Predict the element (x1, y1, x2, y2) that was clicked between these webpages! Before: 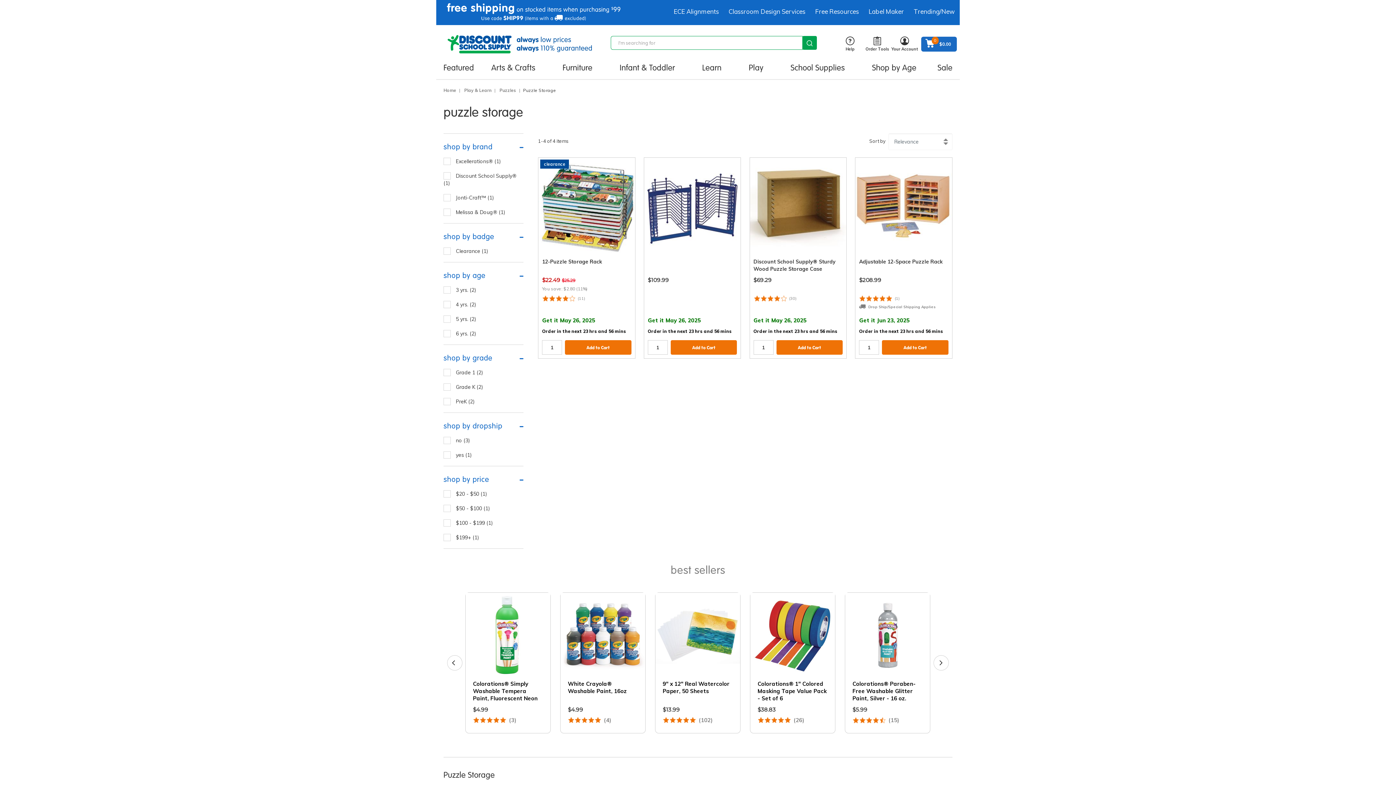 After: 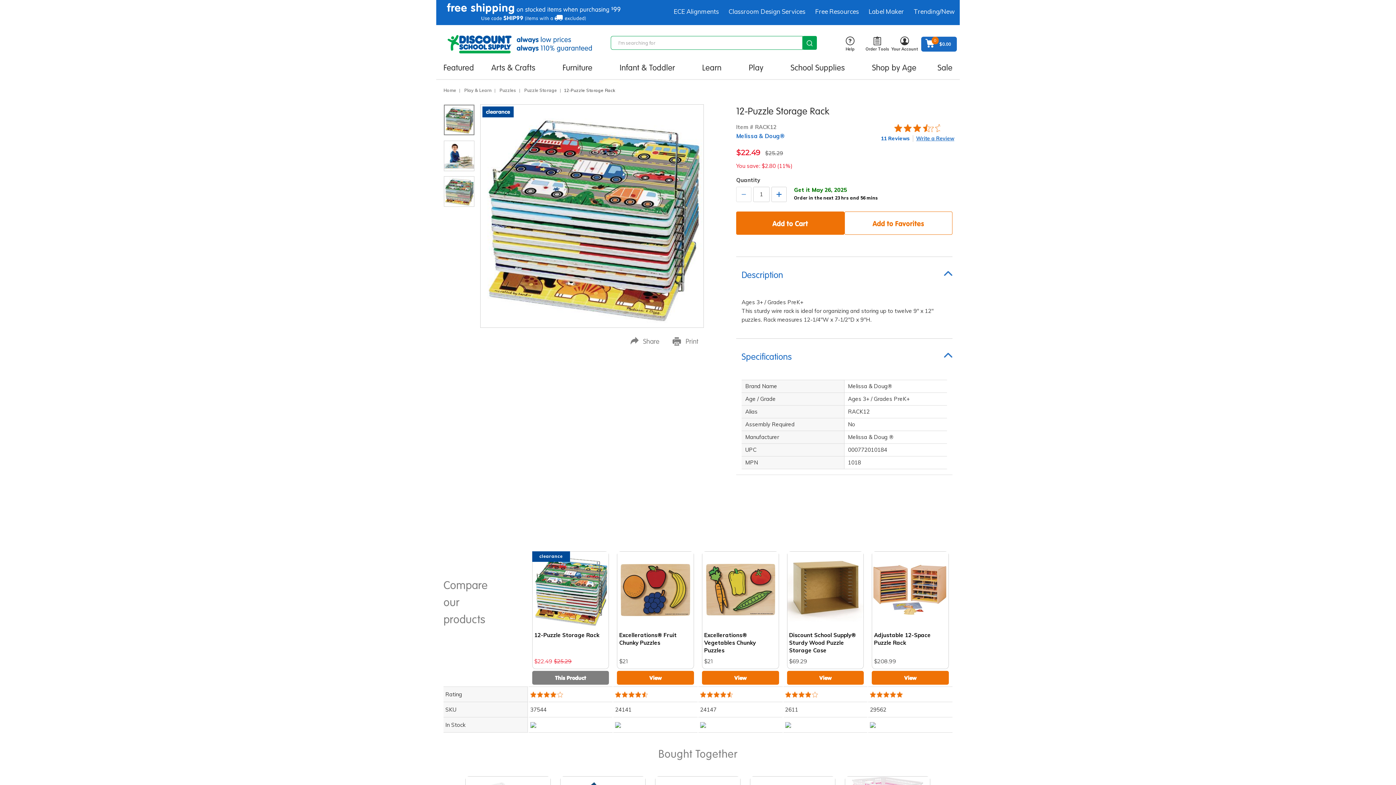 Action: bbox: (538, 157, 635, 254)